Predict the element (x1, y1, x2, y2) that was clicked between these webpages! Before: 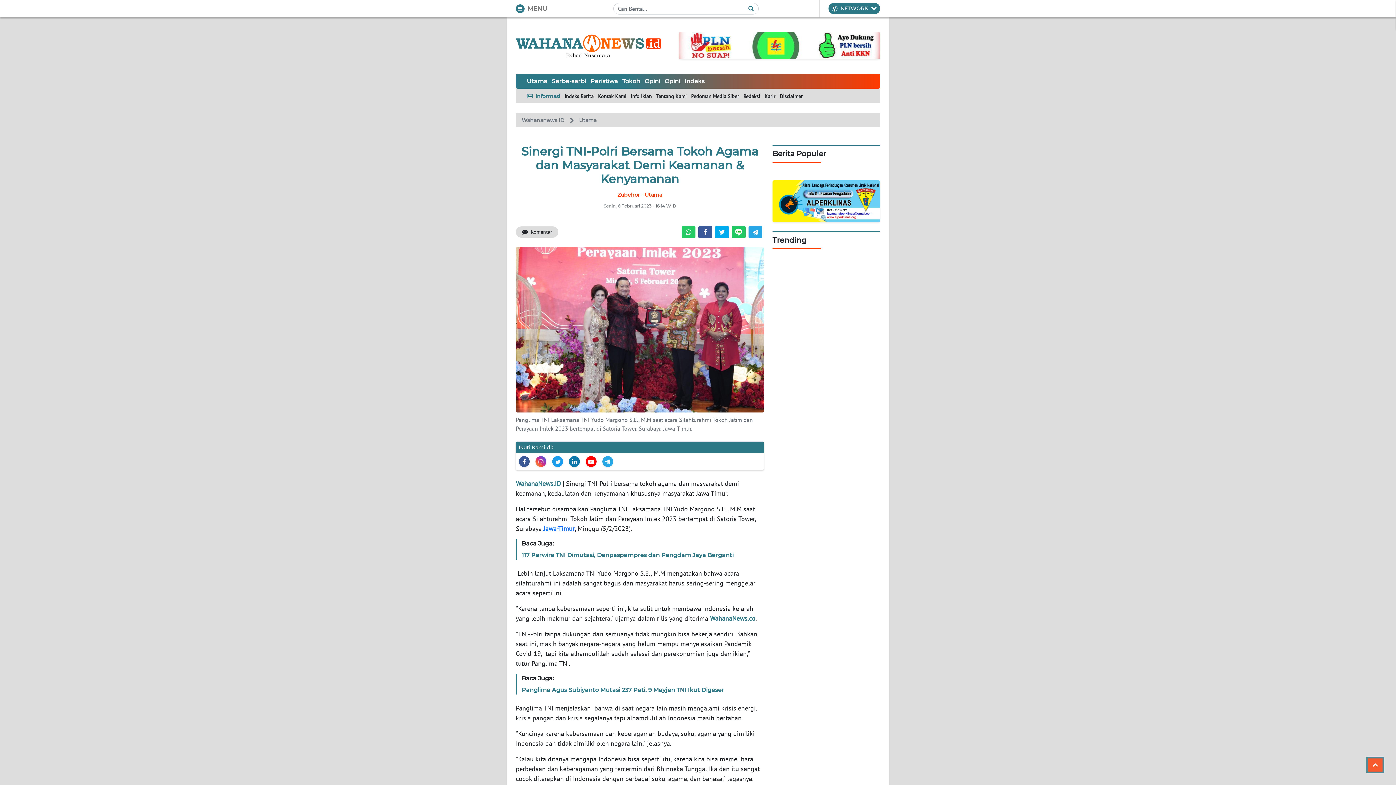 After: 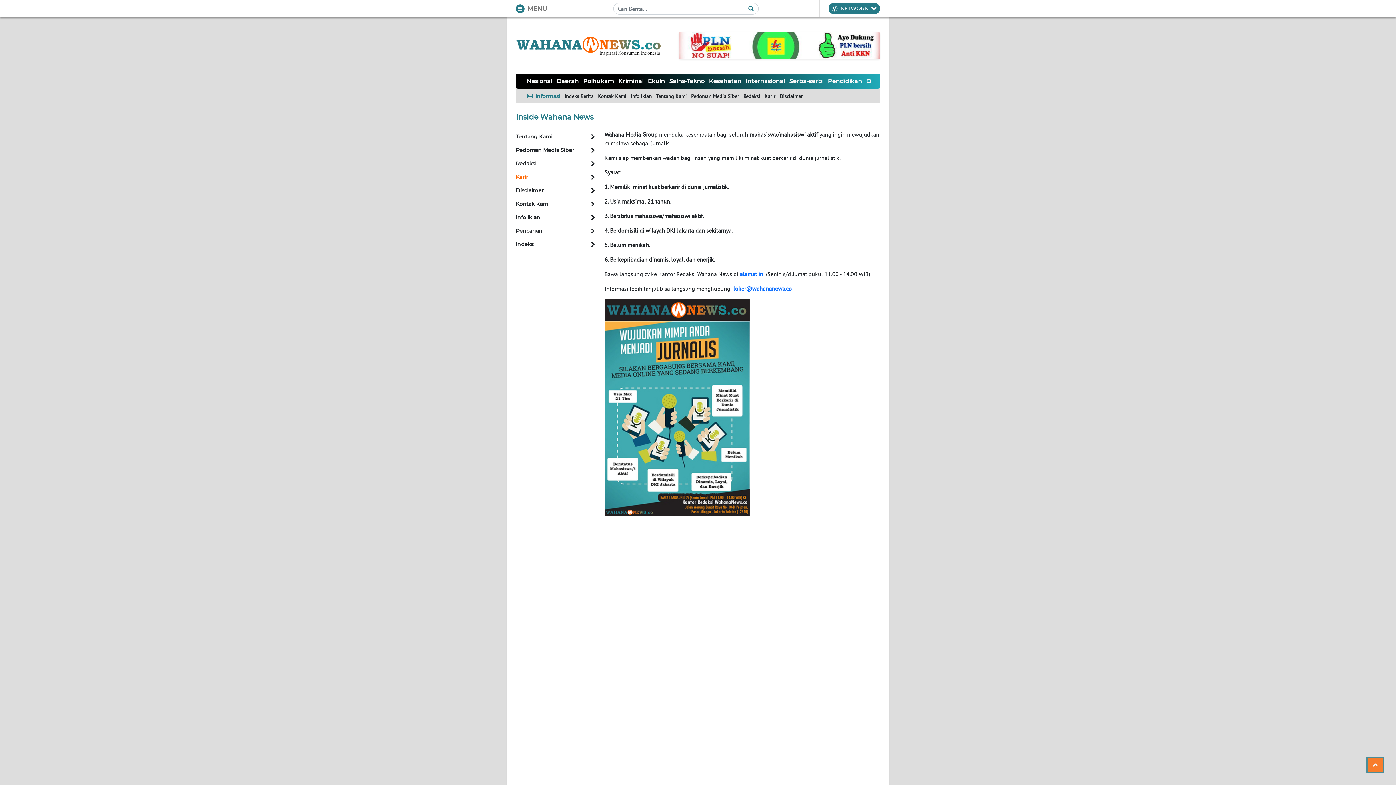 Action: label: Karir bbox: (762, 91, 777, 100)